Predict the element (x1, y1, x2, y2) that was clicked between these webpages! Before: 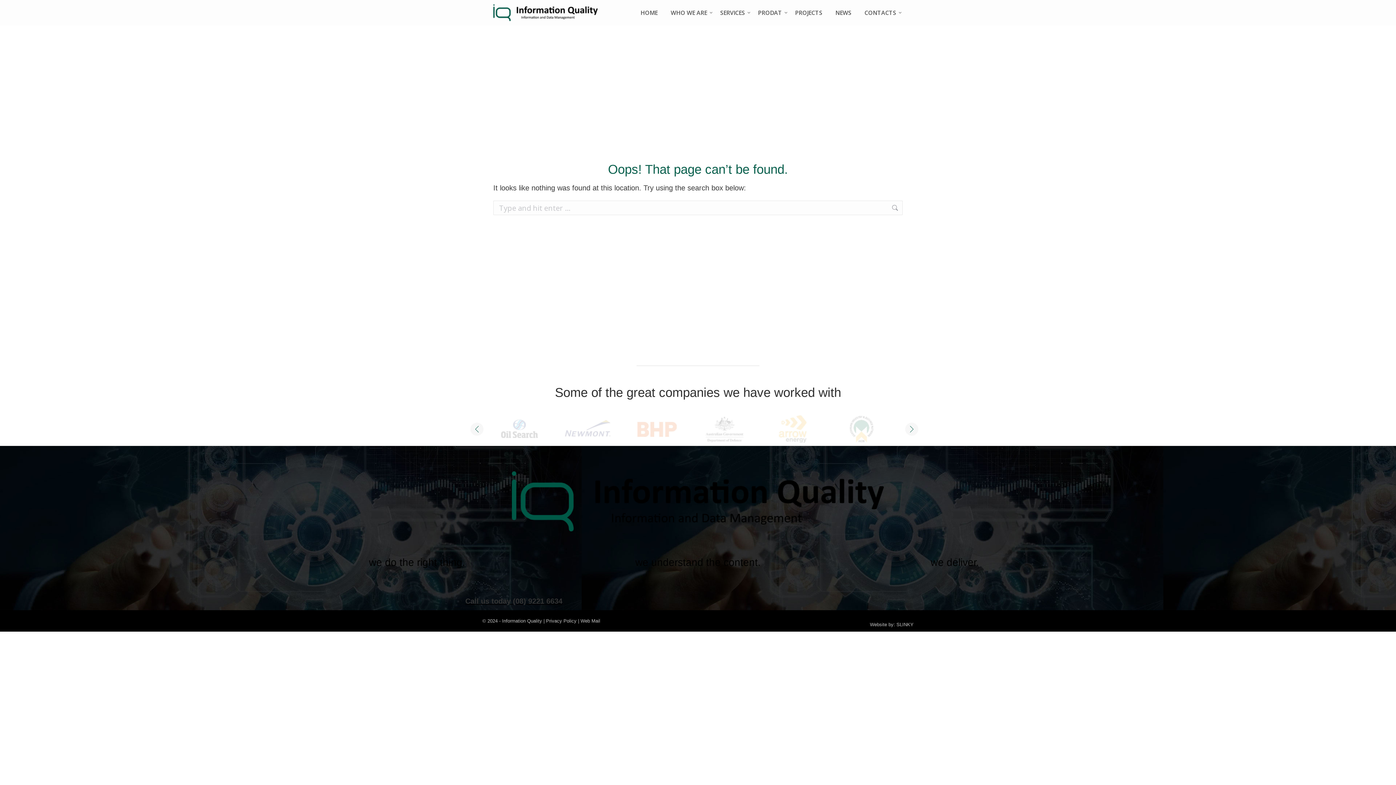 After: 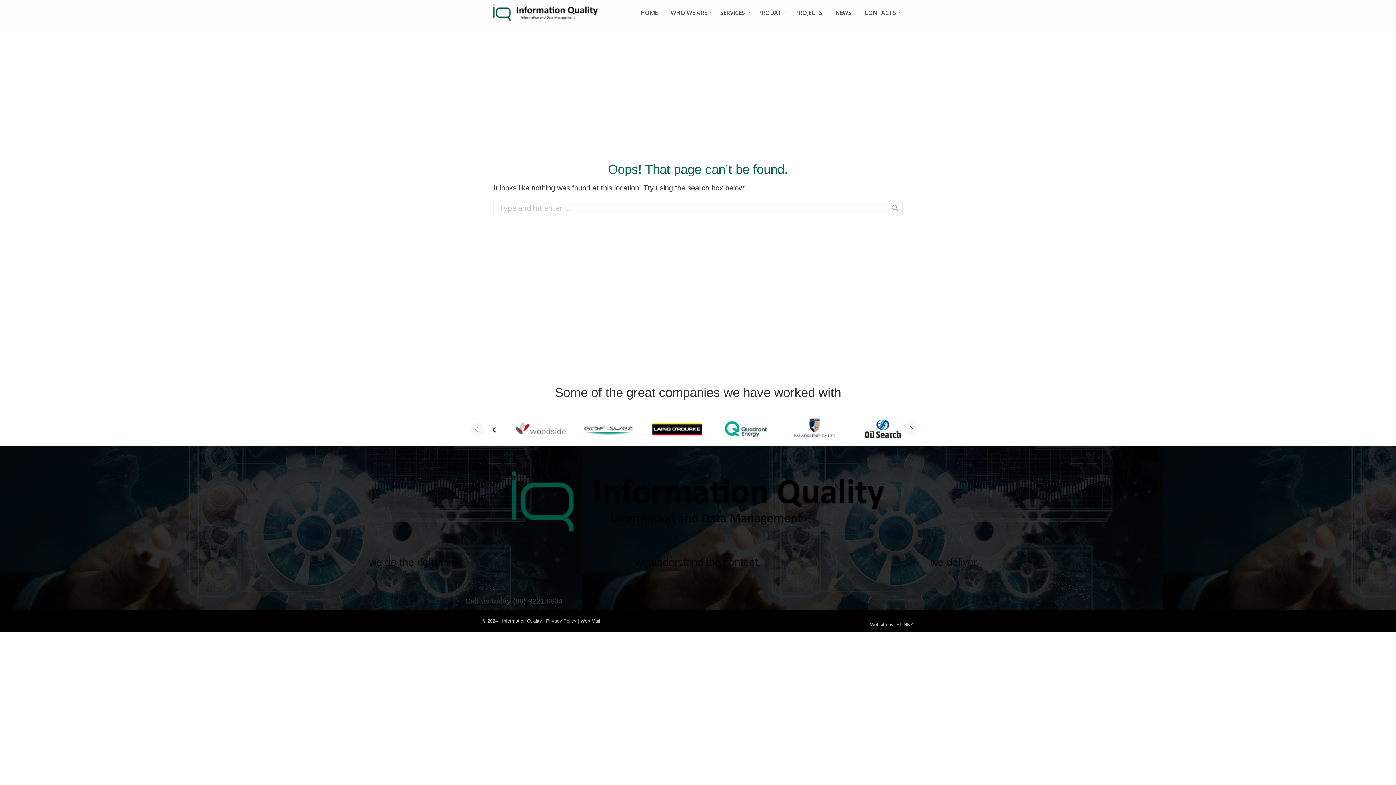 Action: bbox: (580, 618, 600, 623) label: Web Mail